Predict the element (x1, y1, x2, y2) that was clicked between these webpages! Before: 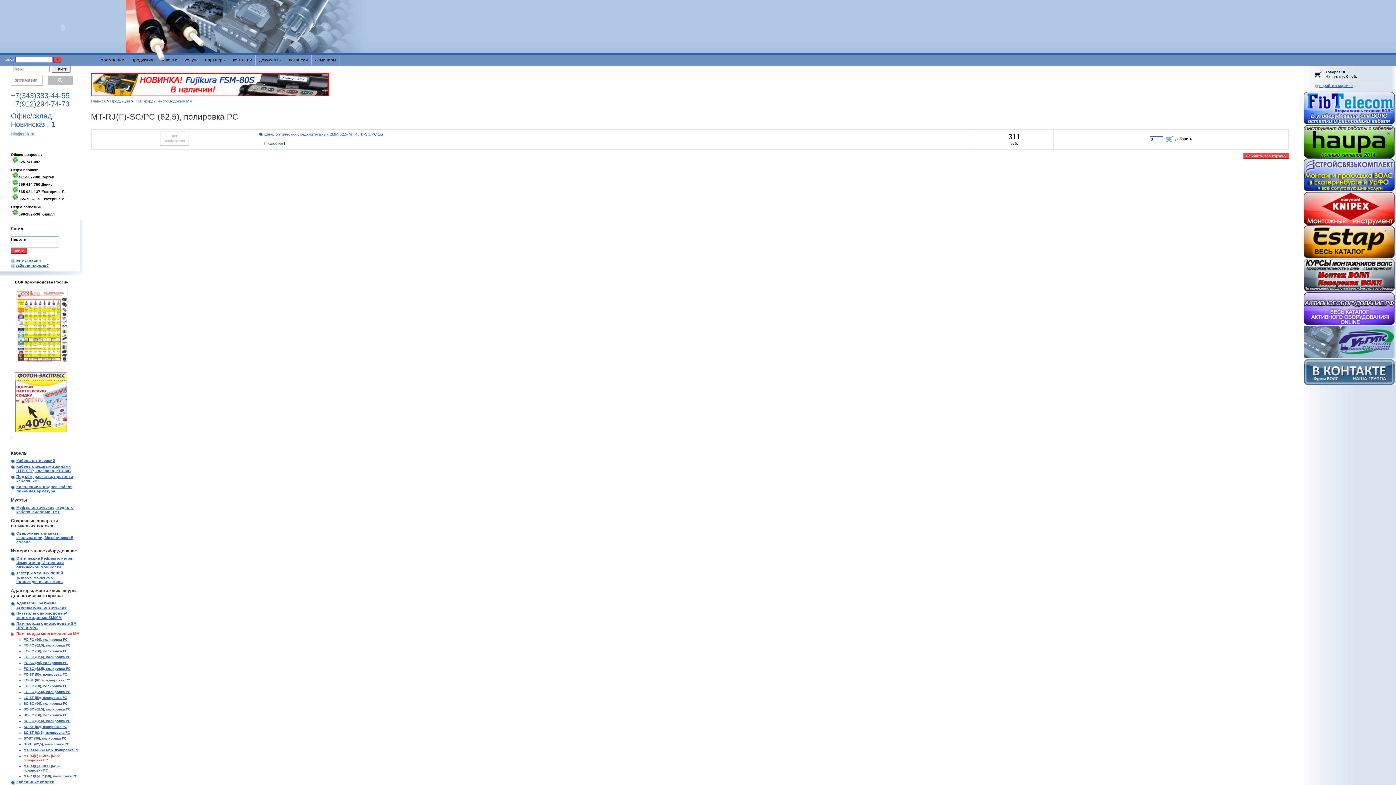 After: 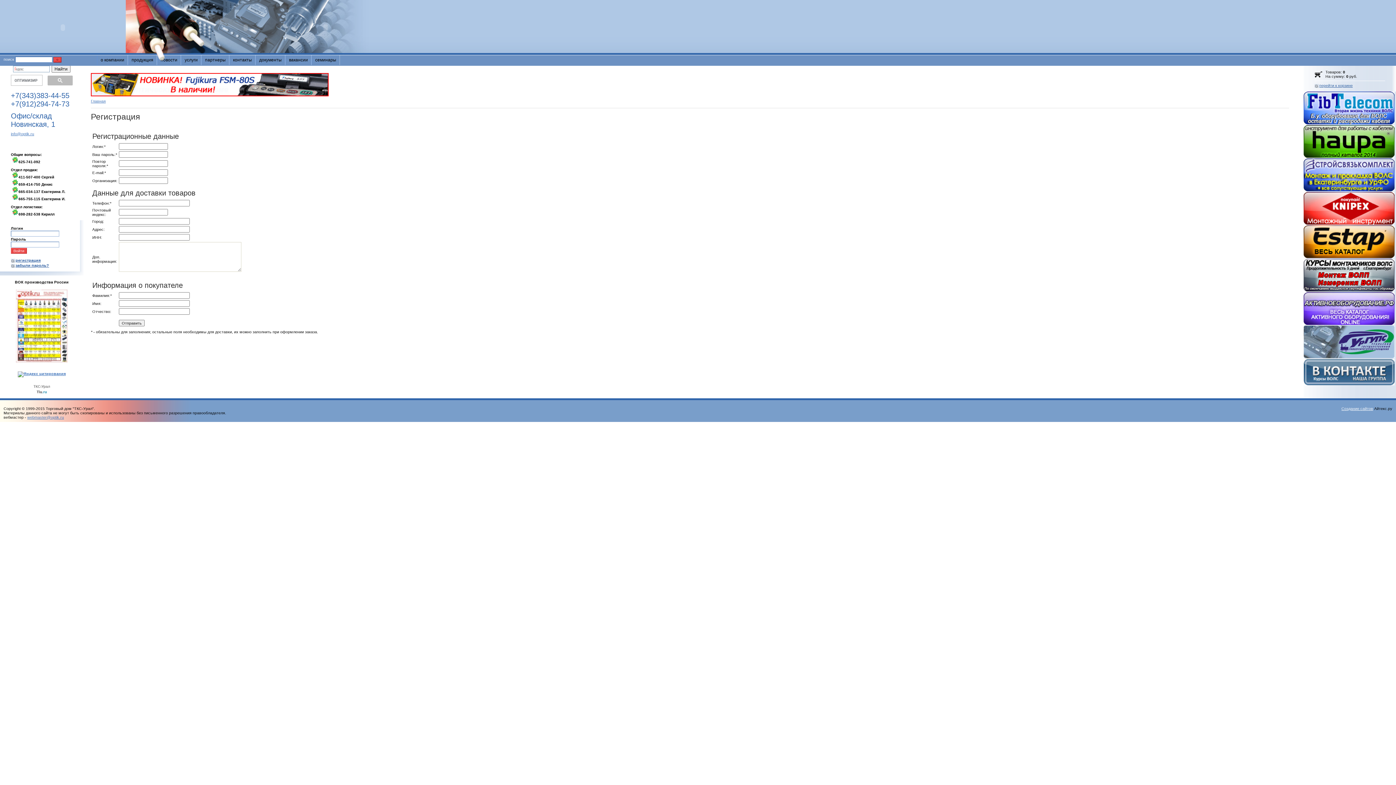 Action: bbox: (15, 258, 40, 262) label: регистрация